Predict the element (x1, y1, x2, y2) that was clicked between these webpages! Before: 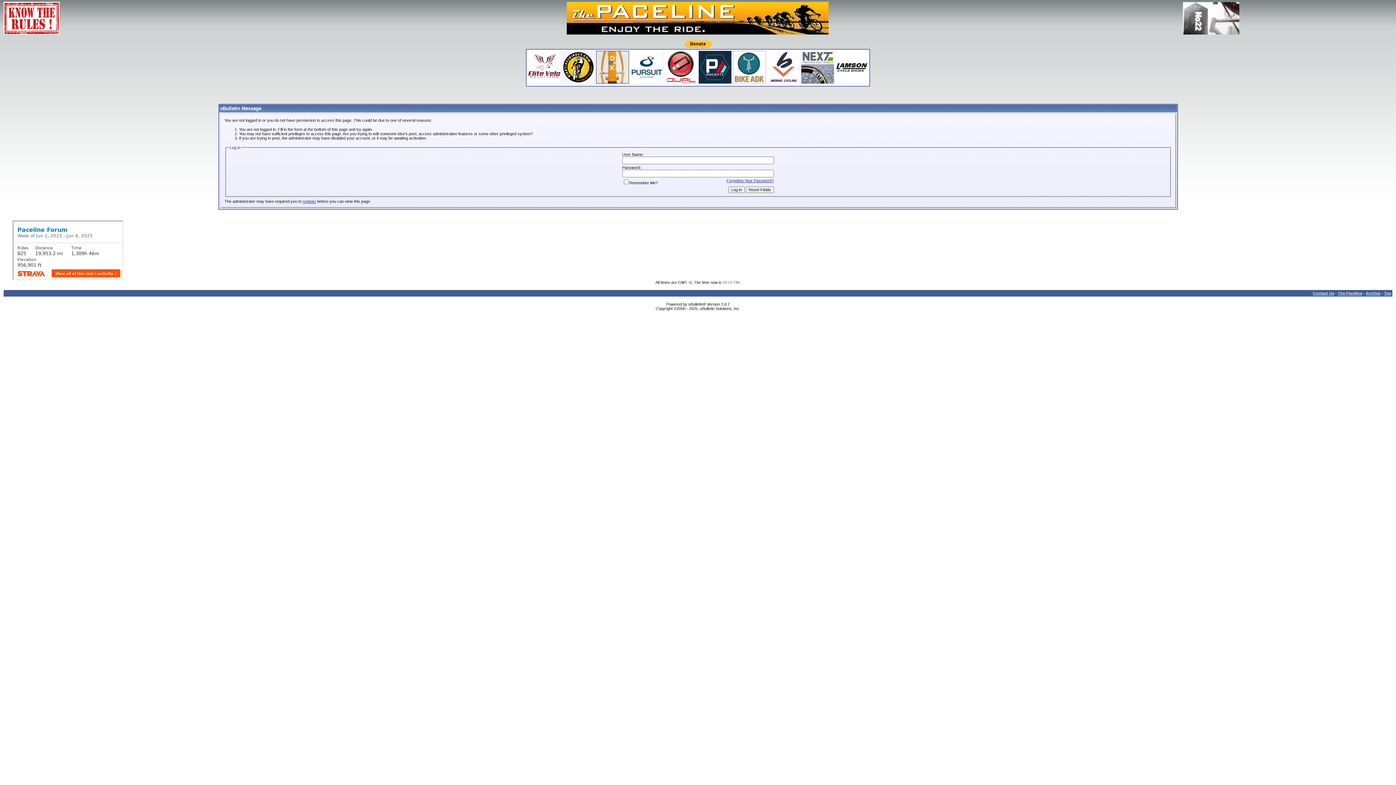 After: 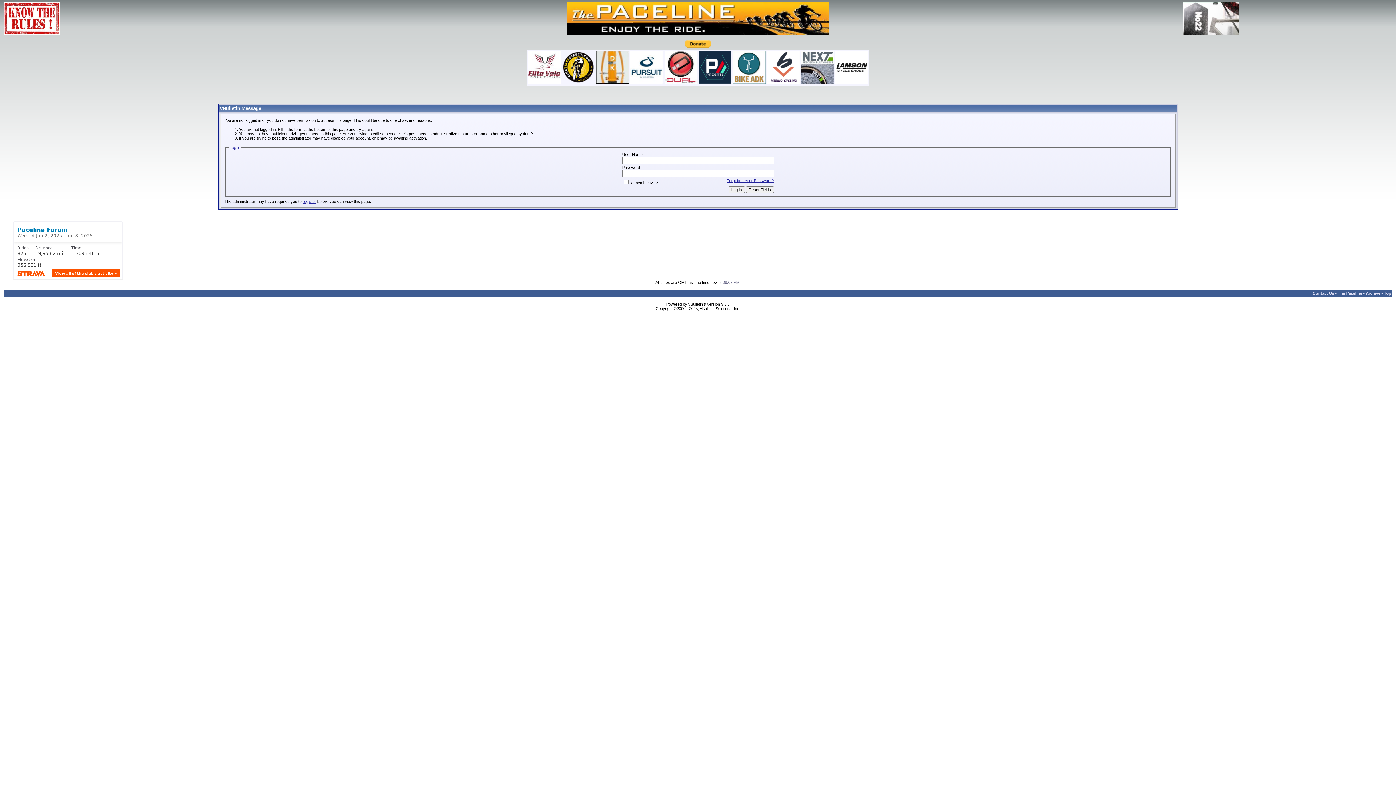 Action: bbox: (566, 30, 828, 35)